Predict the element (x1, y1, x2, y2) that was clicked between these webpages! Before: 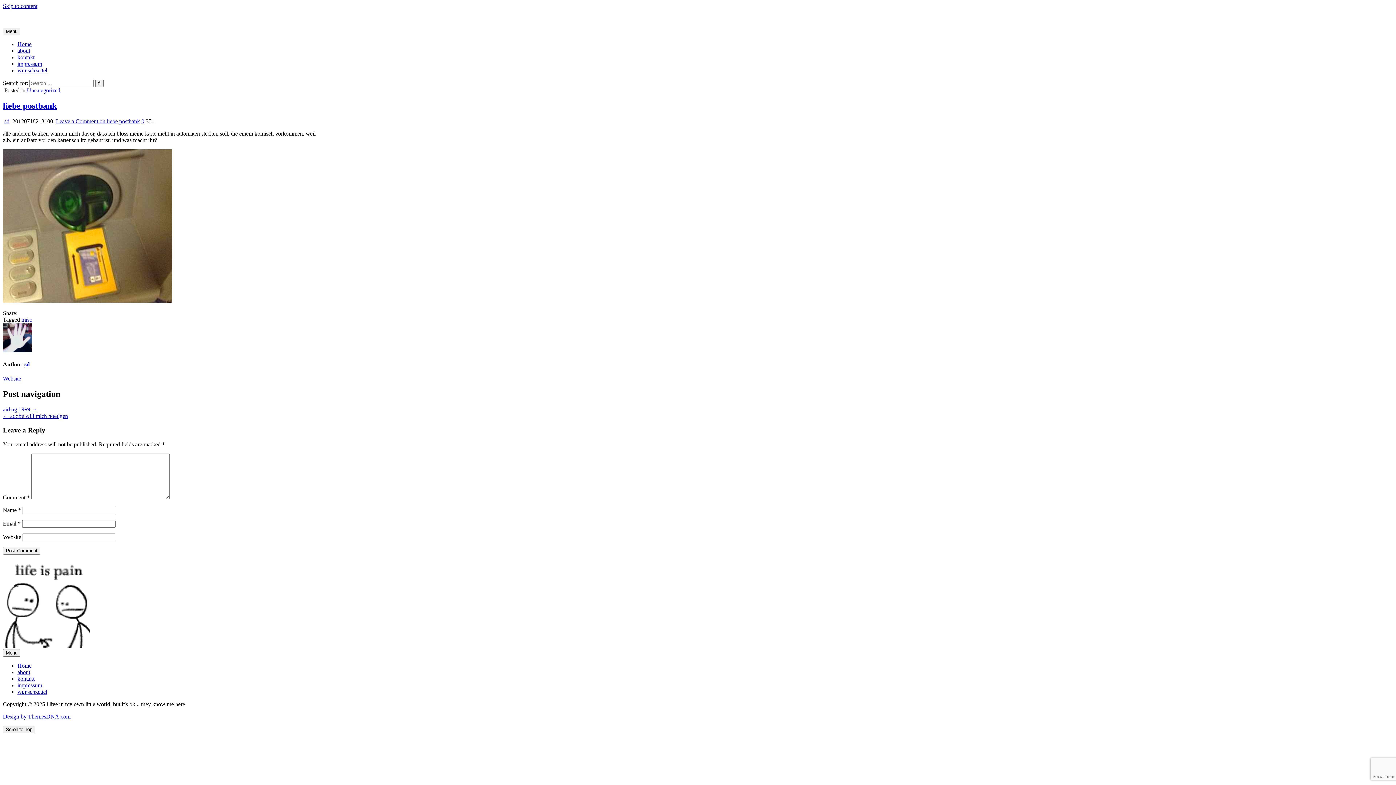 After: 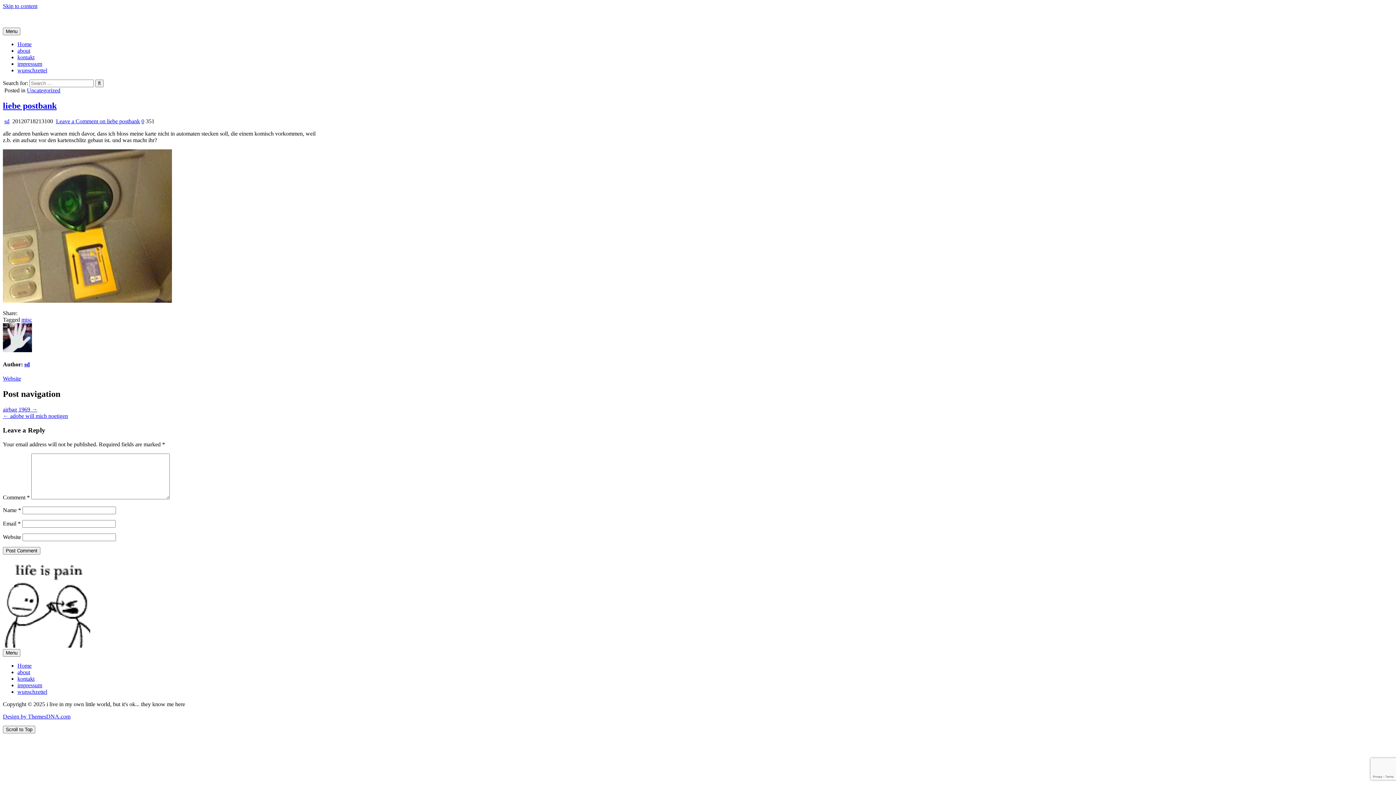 Action: label: Website bbox: (2, 375, 21, 381)